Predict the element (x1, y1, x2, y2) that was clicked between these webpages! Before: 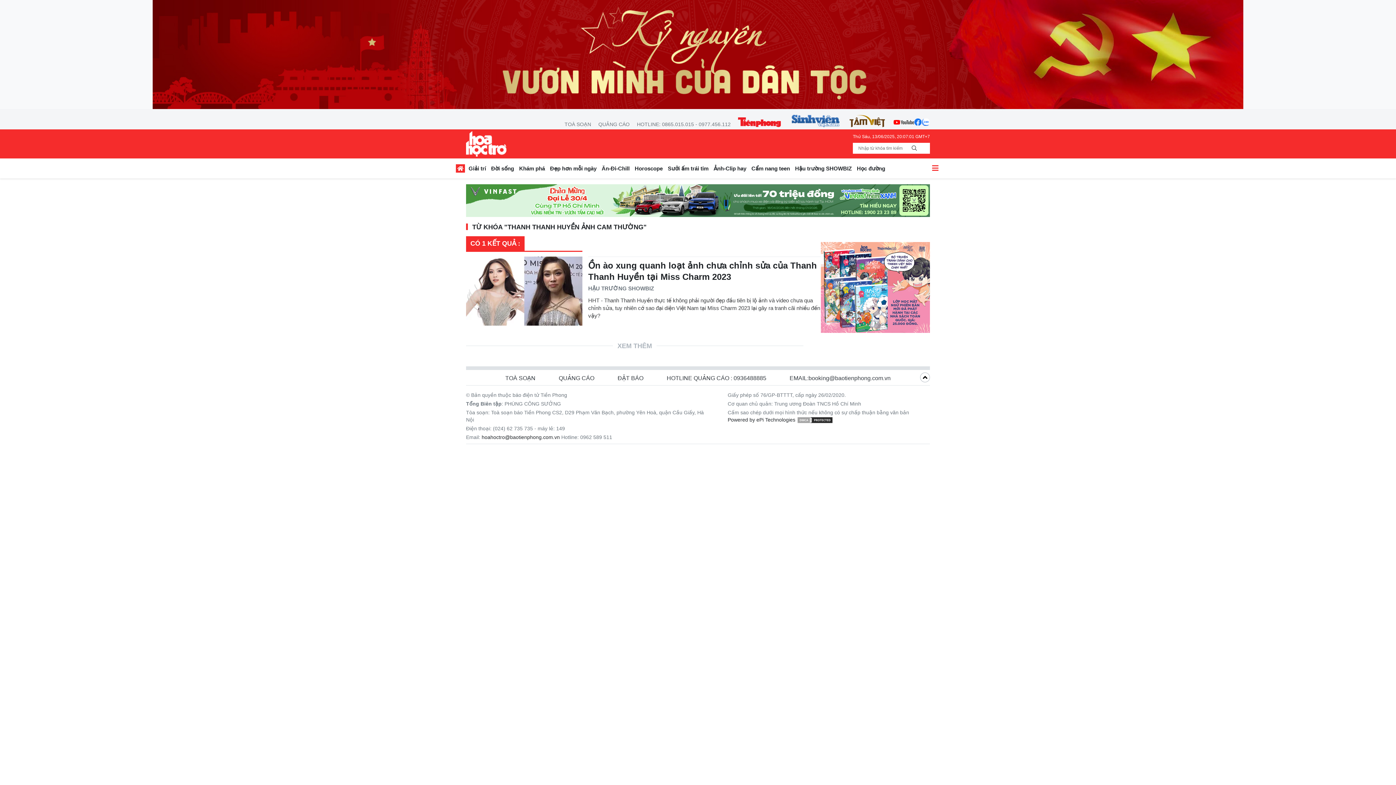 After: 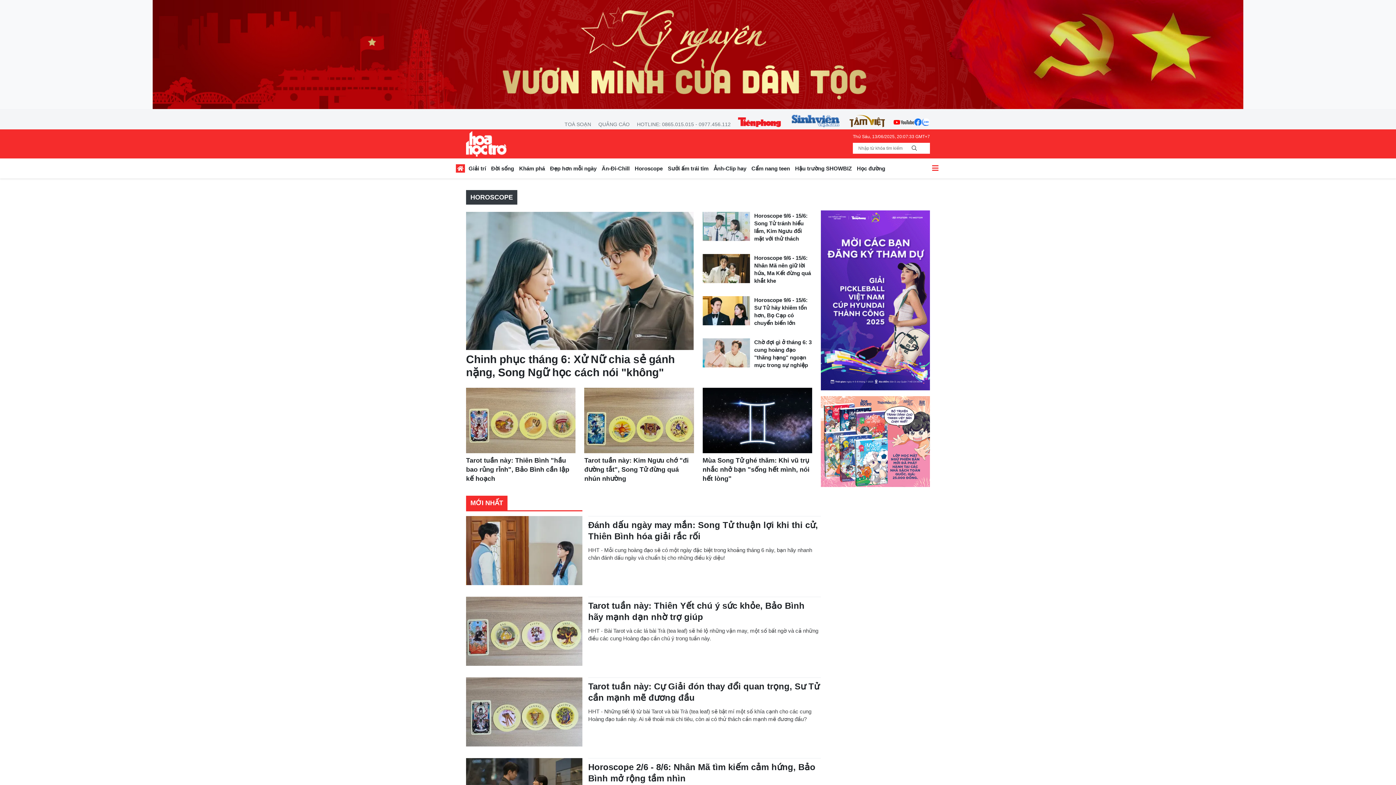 Action: label: Horoscope bbox: (632, 163, 665, 176)